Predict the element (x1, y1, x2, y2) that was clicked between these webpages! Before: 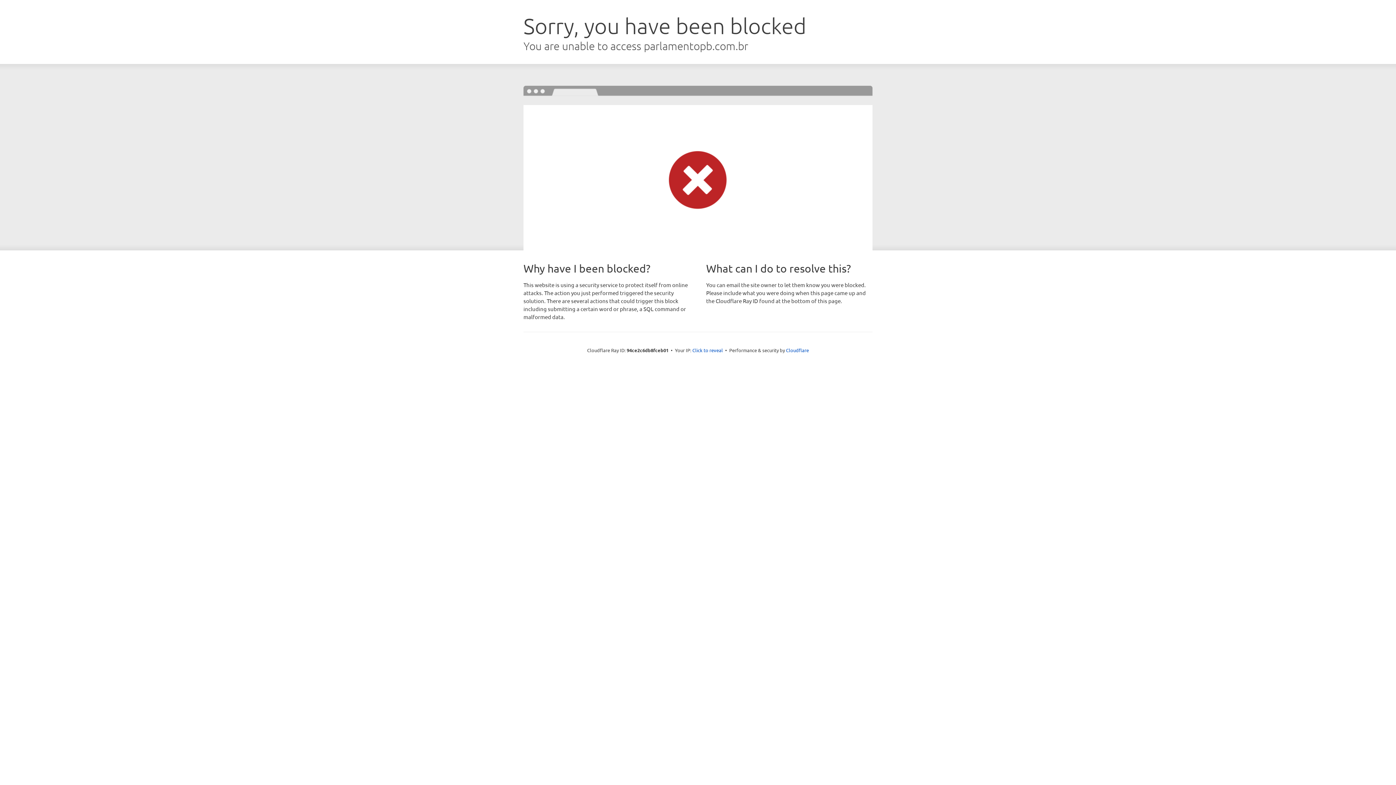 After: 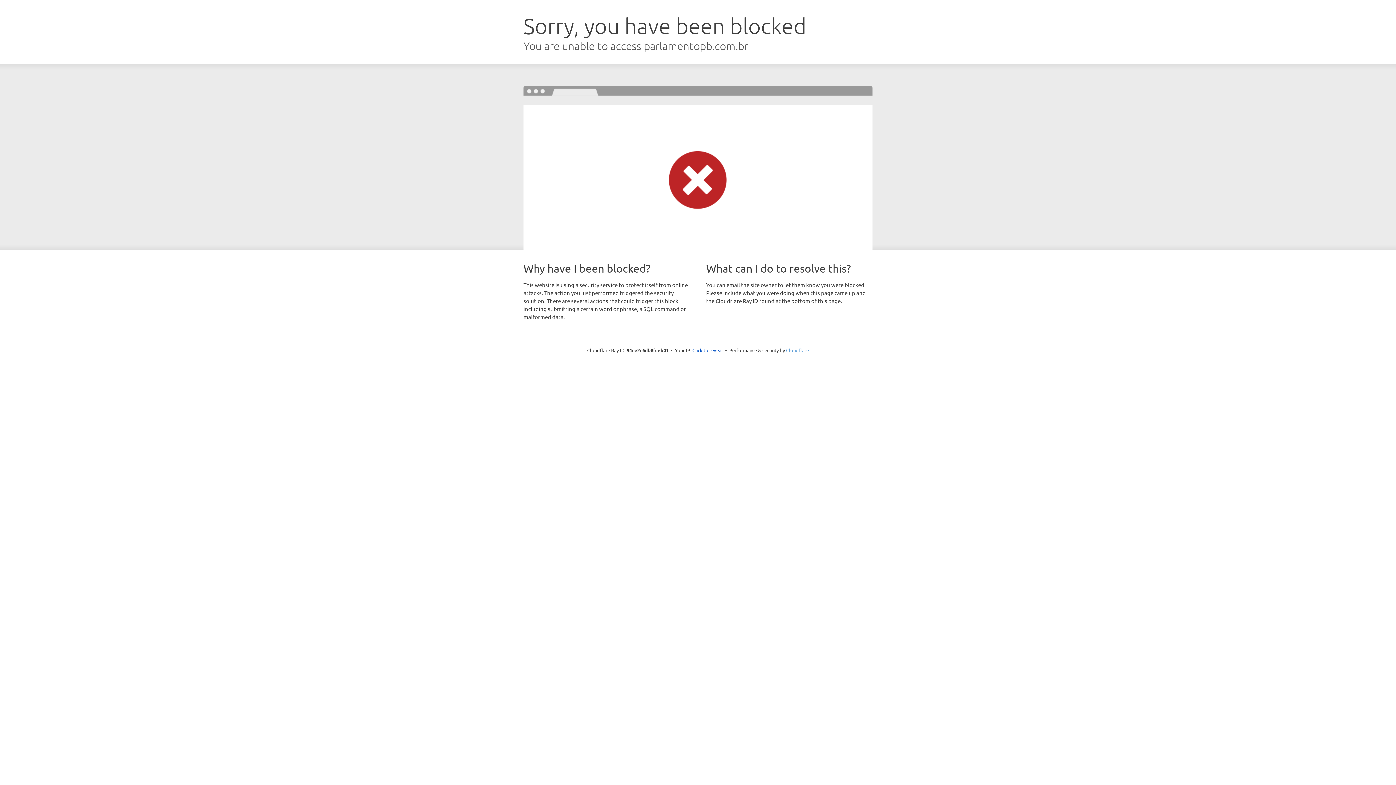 Action: label: Cloudflare bbox: (786, 347, 809, 353)